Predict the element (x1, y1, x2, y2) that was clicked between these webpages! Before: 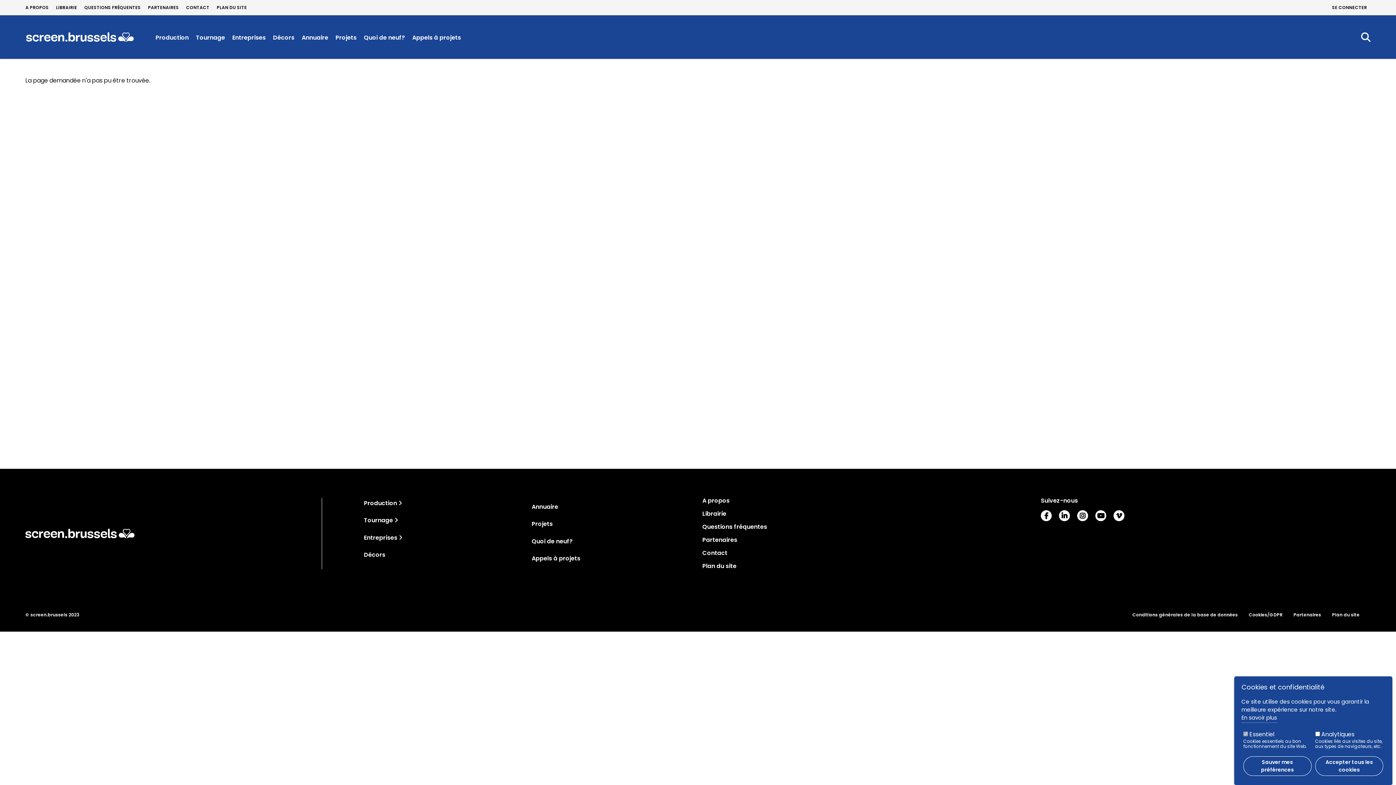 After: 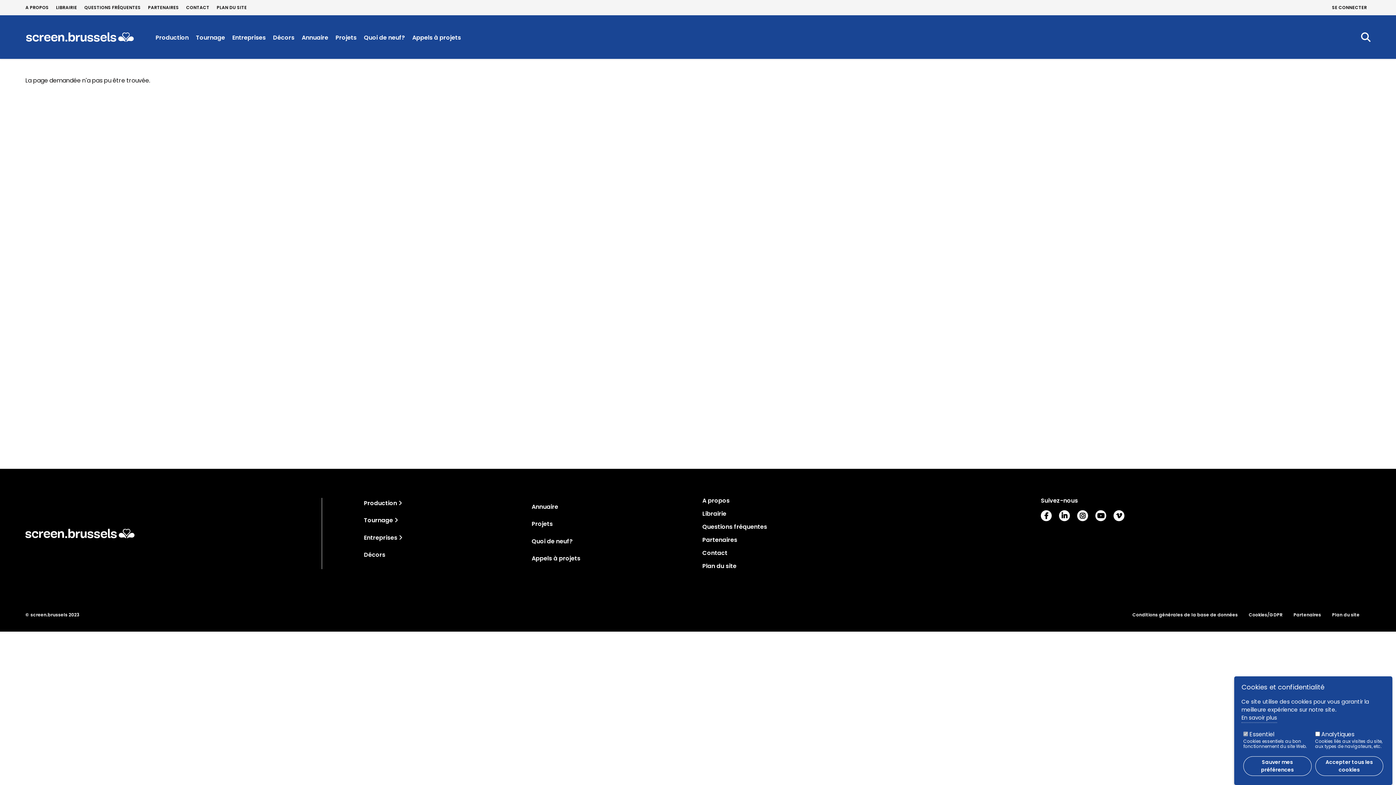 Action: label: Youtube bbox: (1095, 510, 1106, 521)